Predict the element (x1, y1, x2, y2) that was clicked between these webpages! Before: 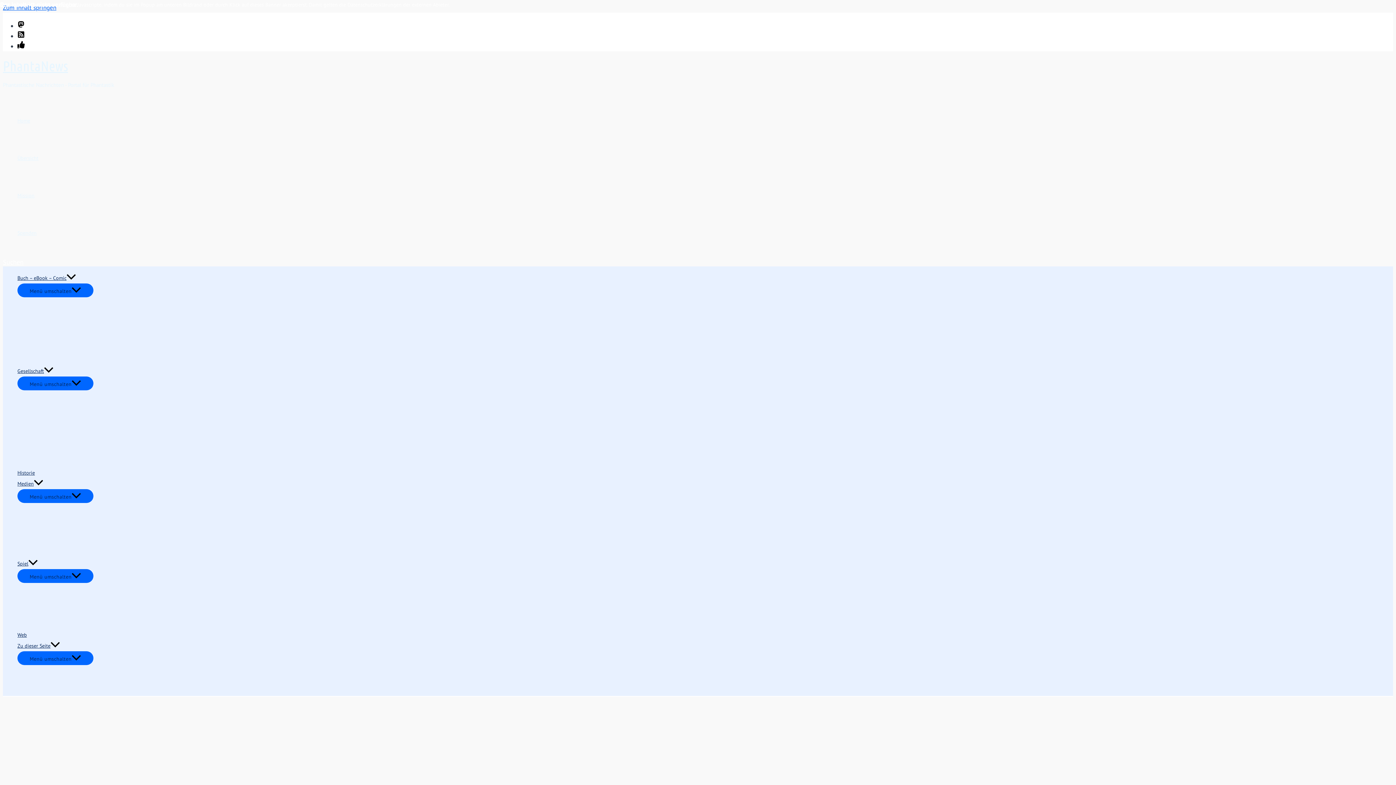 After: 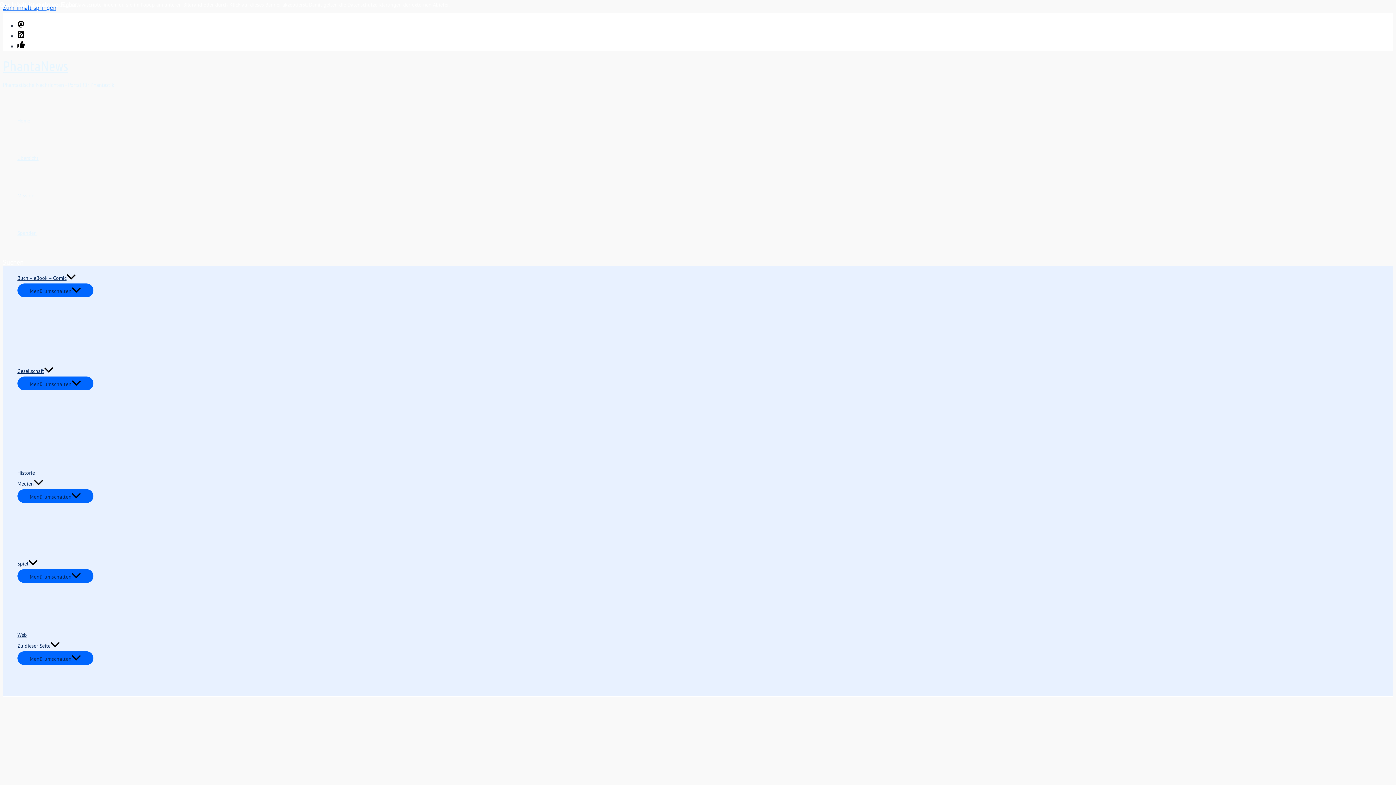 Action: bbox: (2, 258, 23, 266) label: Search button